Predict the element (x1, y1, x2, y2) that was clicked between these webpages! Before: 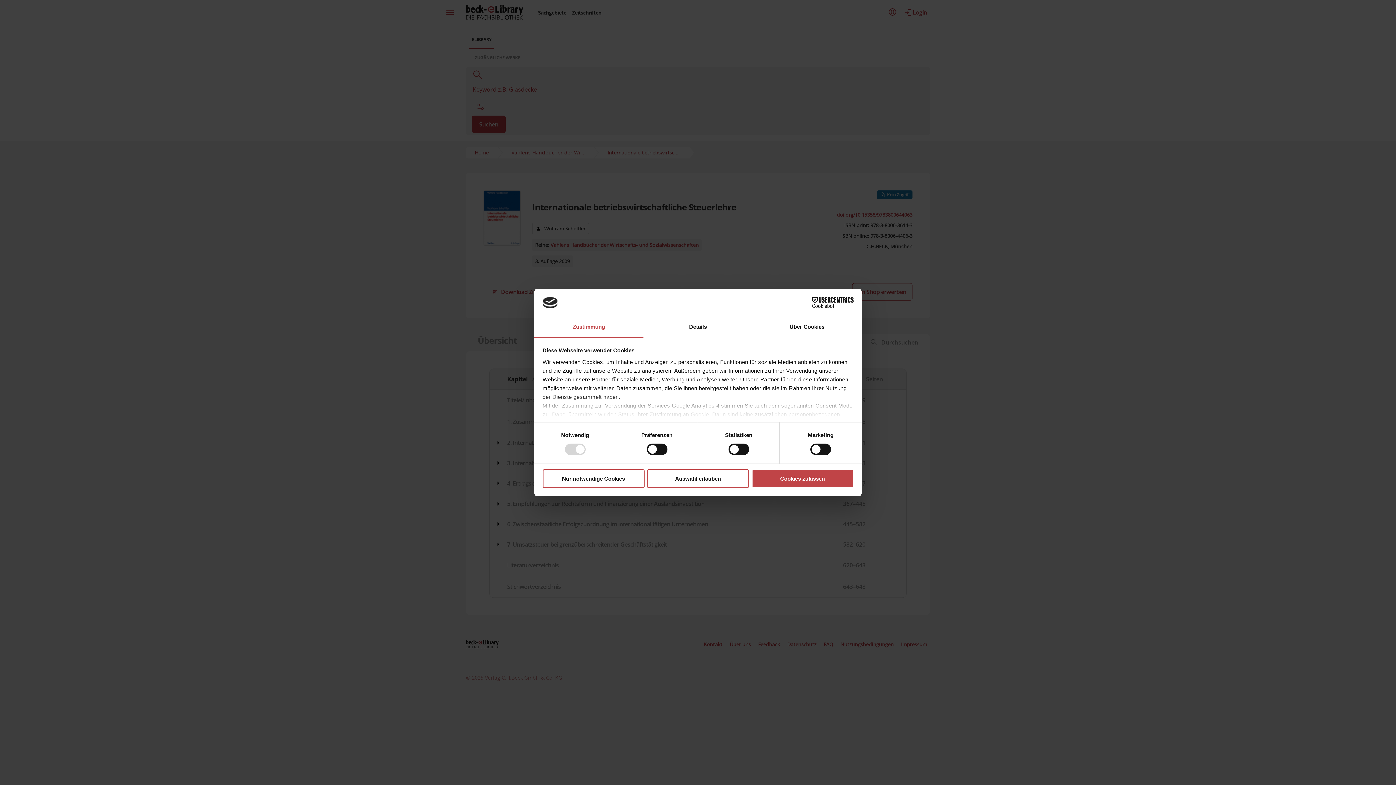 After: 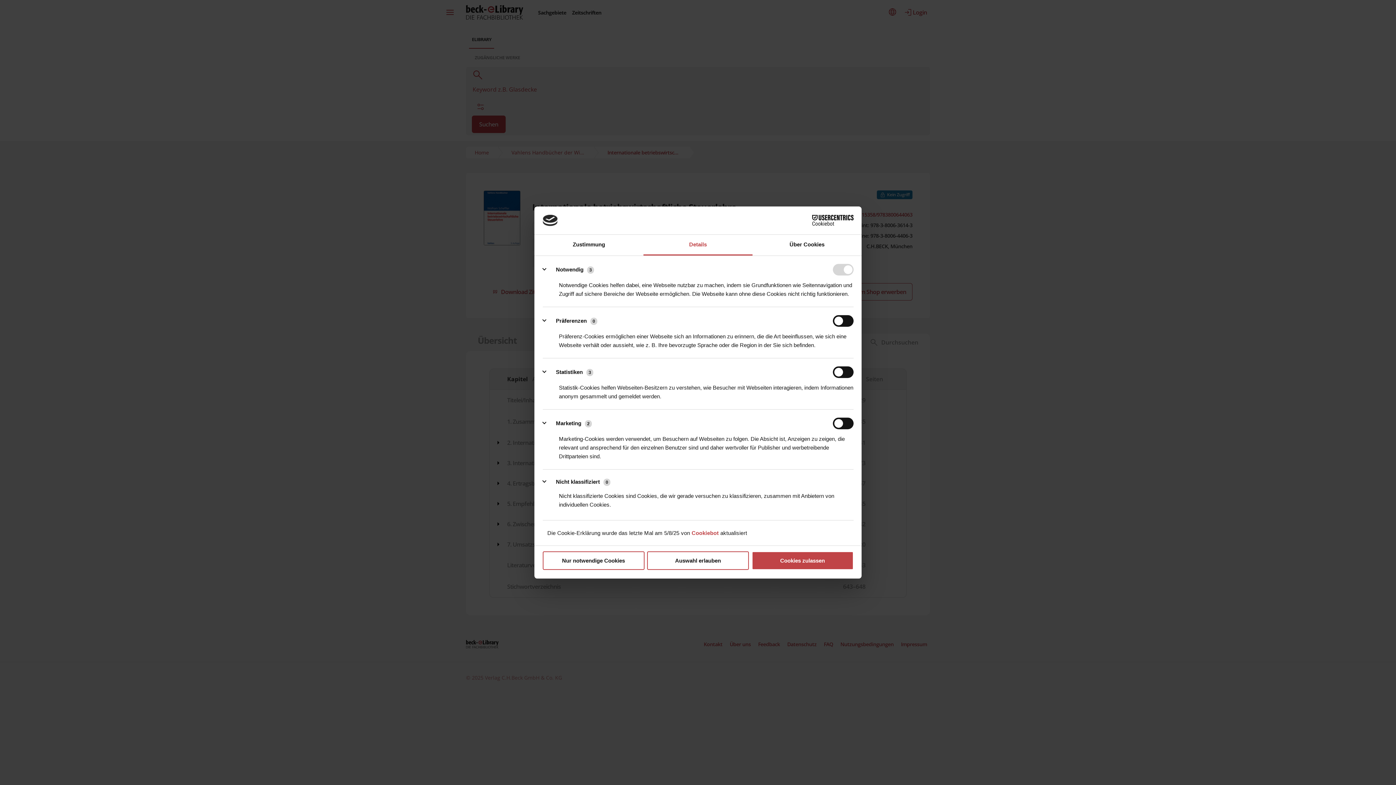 Action: label: Details bbox: (643, 317, 752, 337)